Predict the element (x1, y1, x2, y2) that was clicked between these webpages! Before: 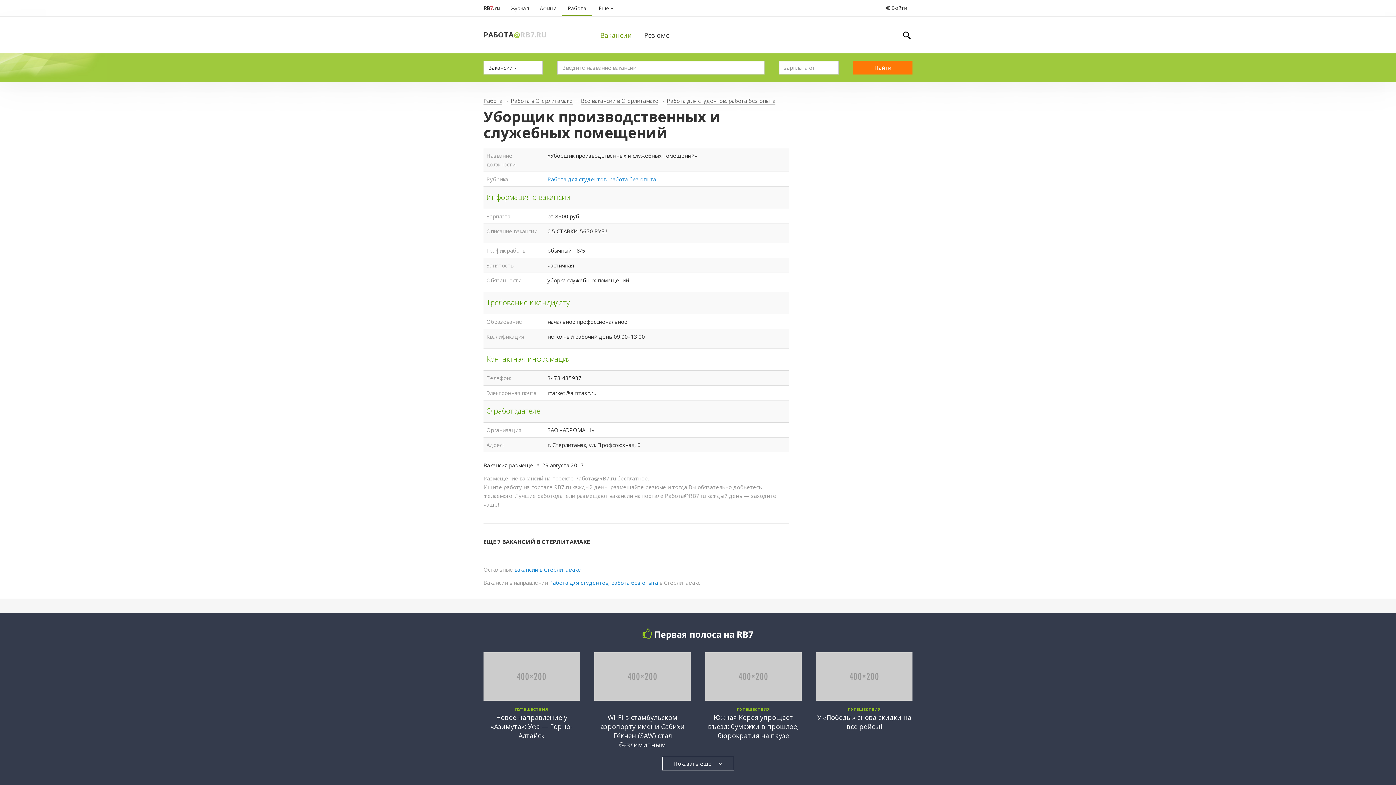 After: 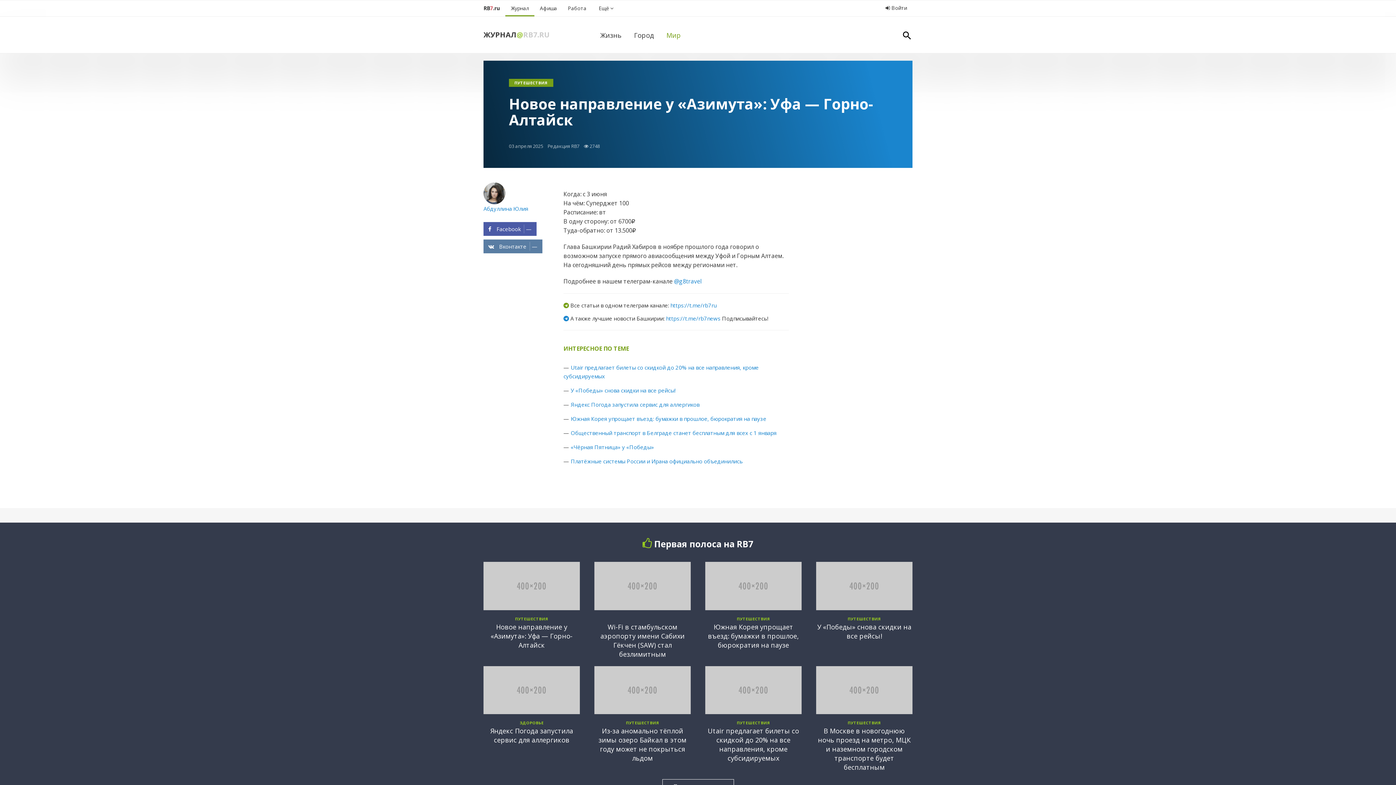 Action: label: Новое направление у «Азимута»: Уфа — Горно-Алтайск bbox: (490, 713, 572, 740)